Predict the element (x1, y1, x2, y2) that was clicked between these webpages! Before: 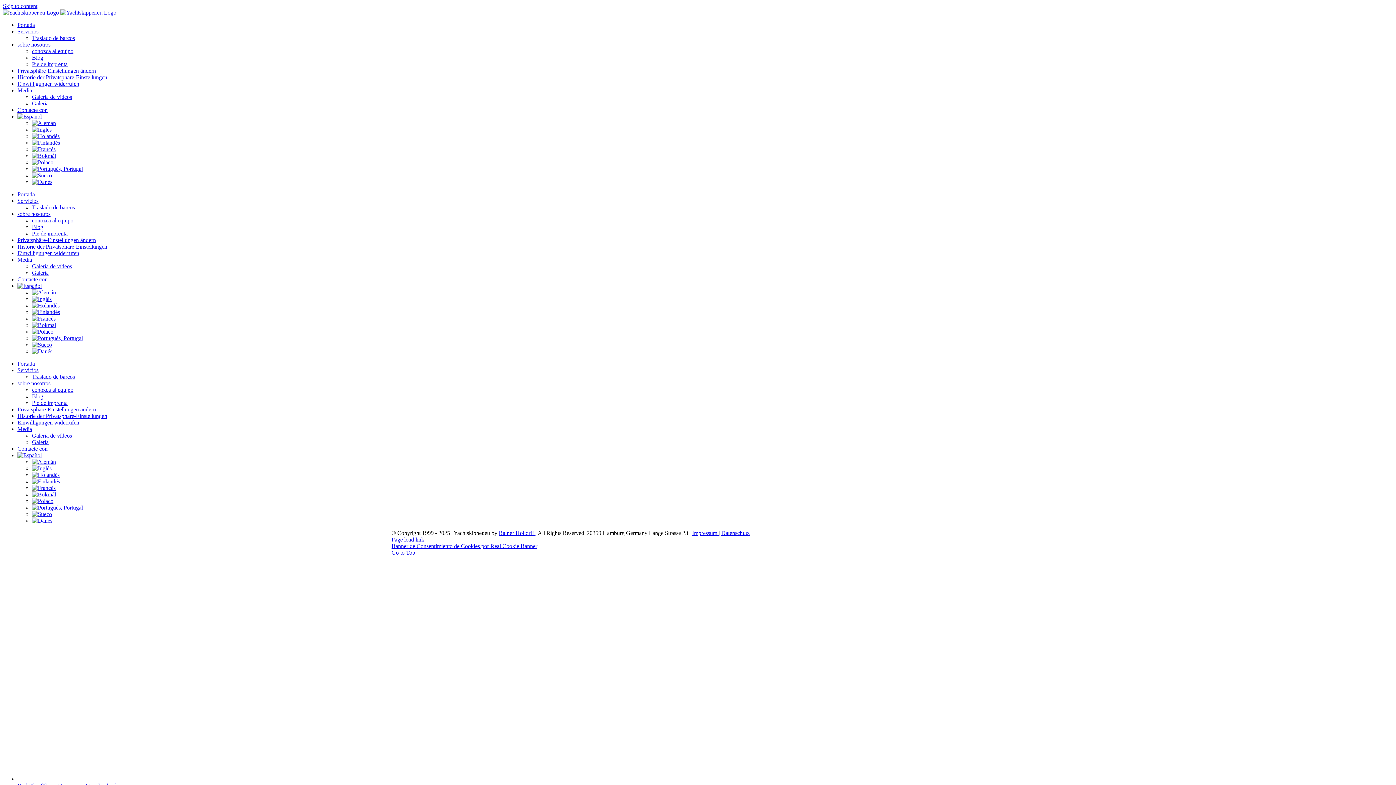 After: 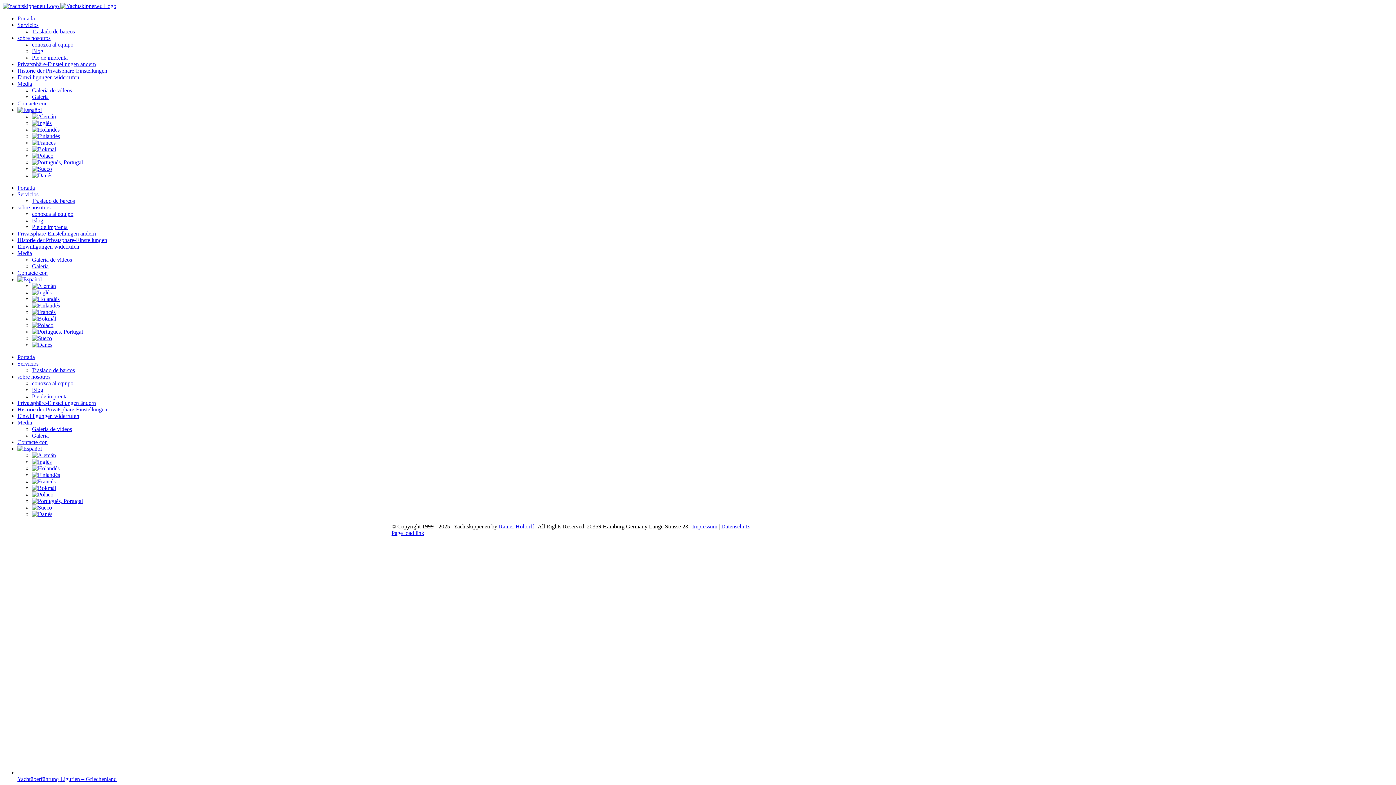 Action: bbox: (17, 452, 41, 458)